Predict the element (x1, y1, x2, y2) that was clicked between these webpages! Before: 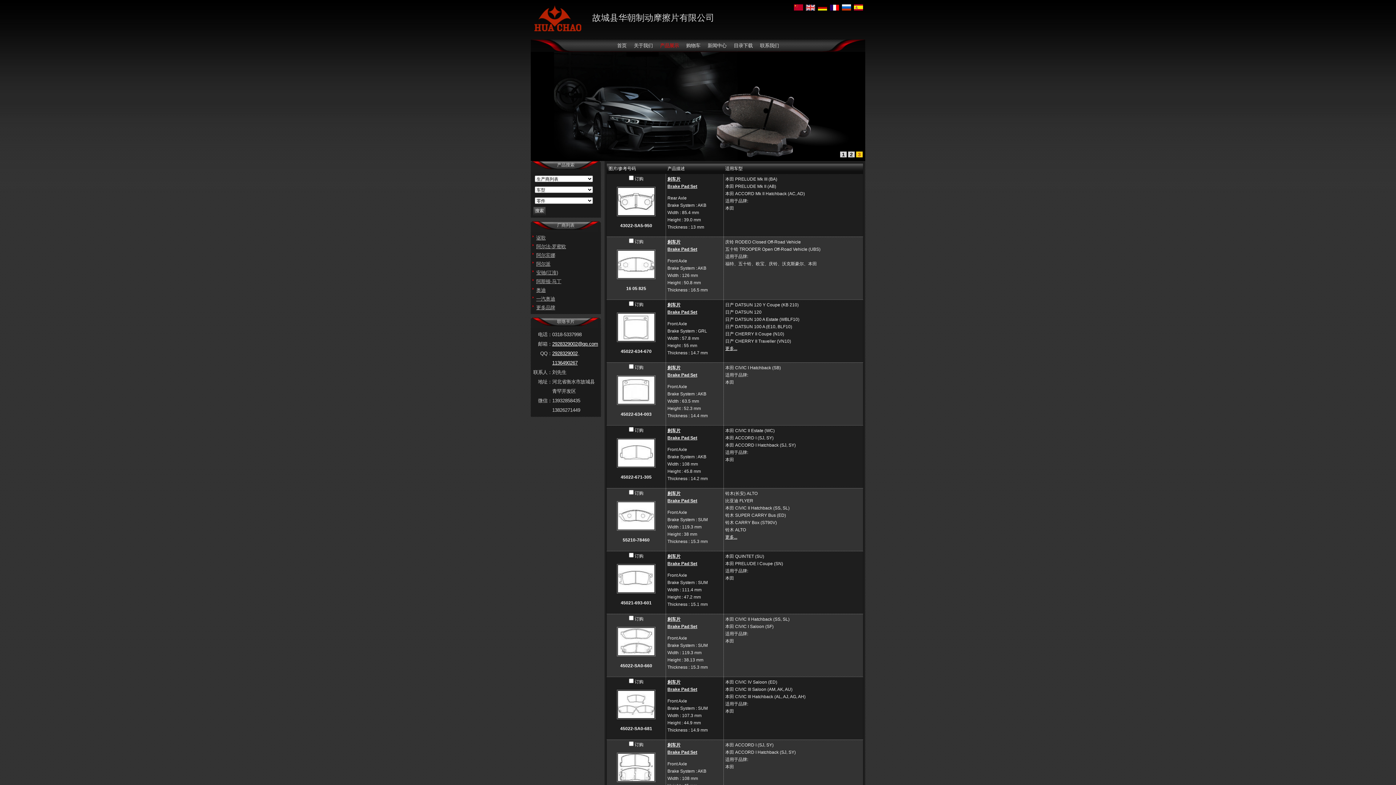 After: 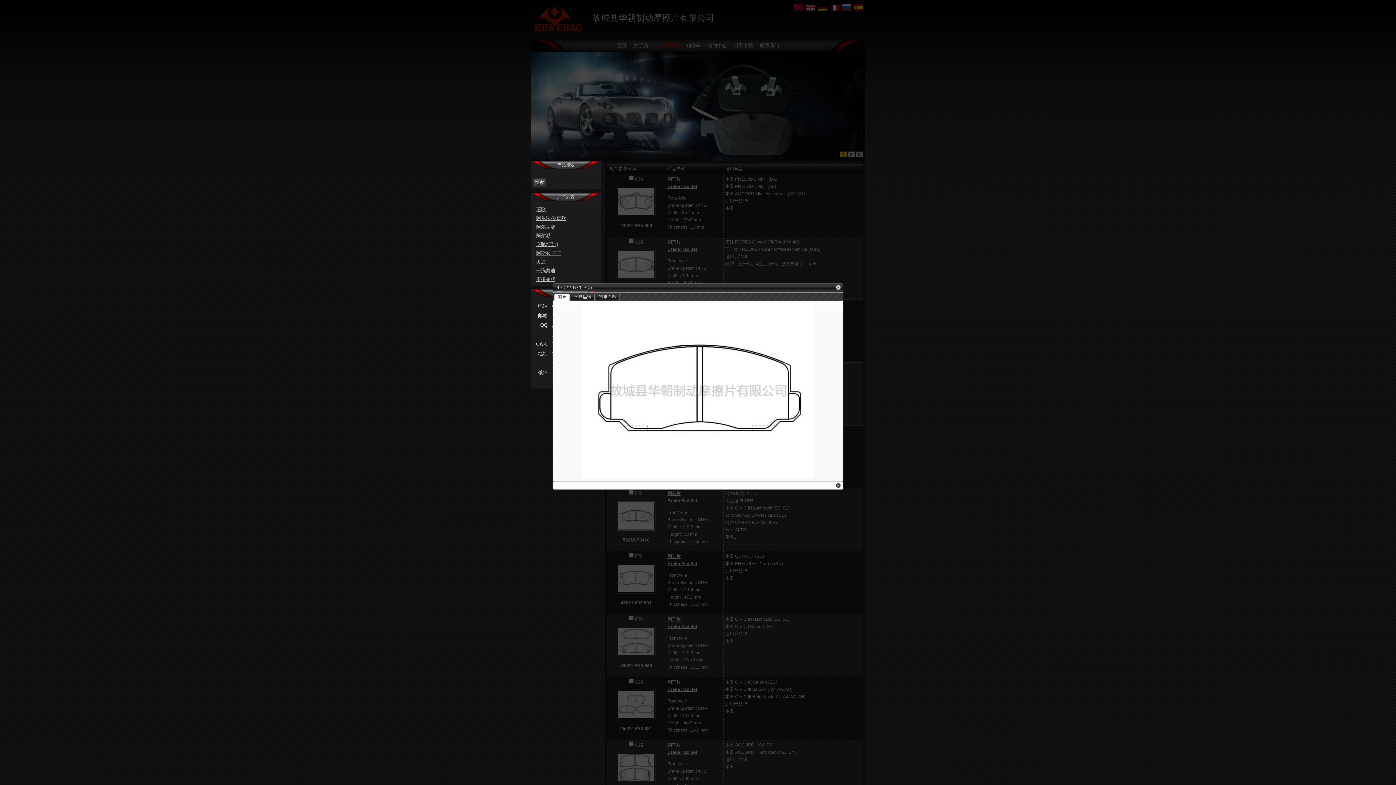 Action: bbox: (613, 467, 659, 472)